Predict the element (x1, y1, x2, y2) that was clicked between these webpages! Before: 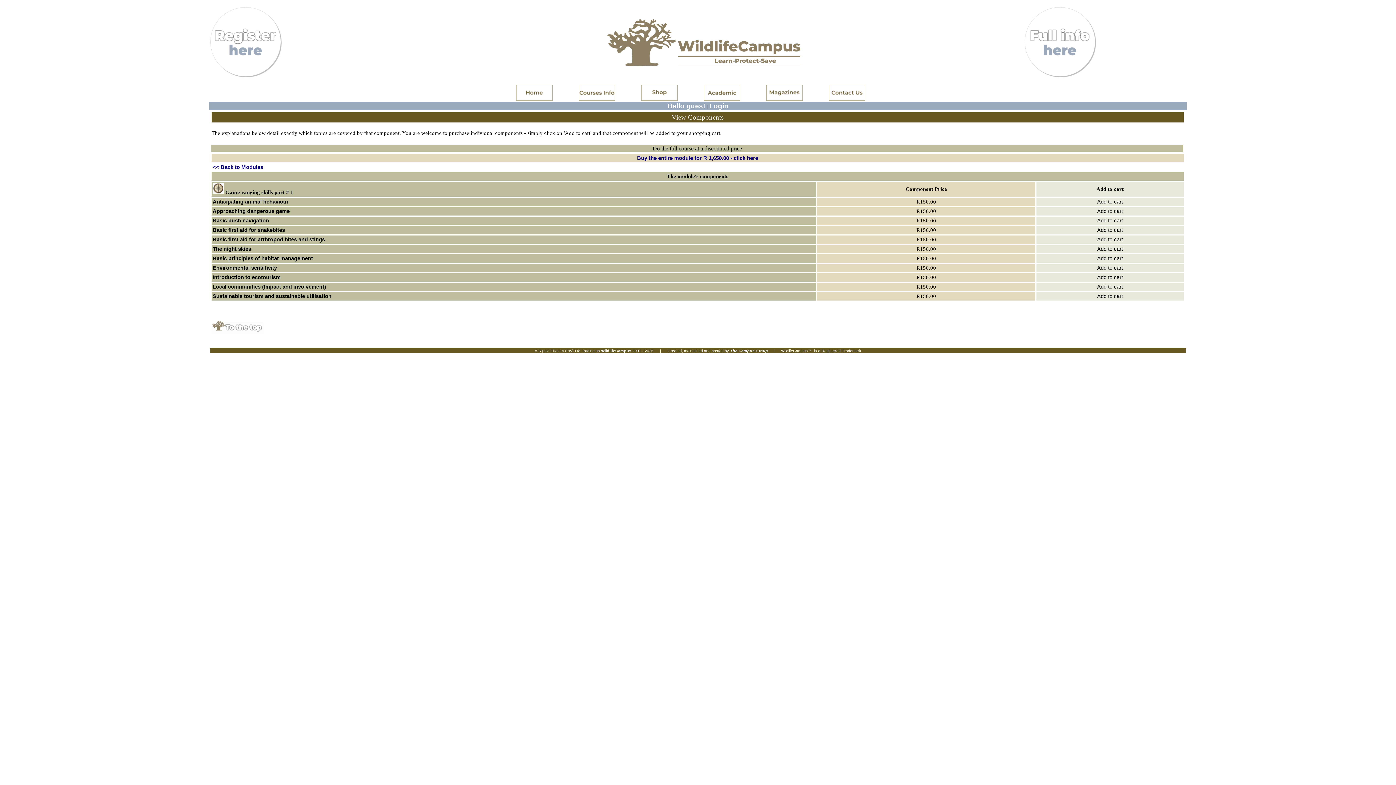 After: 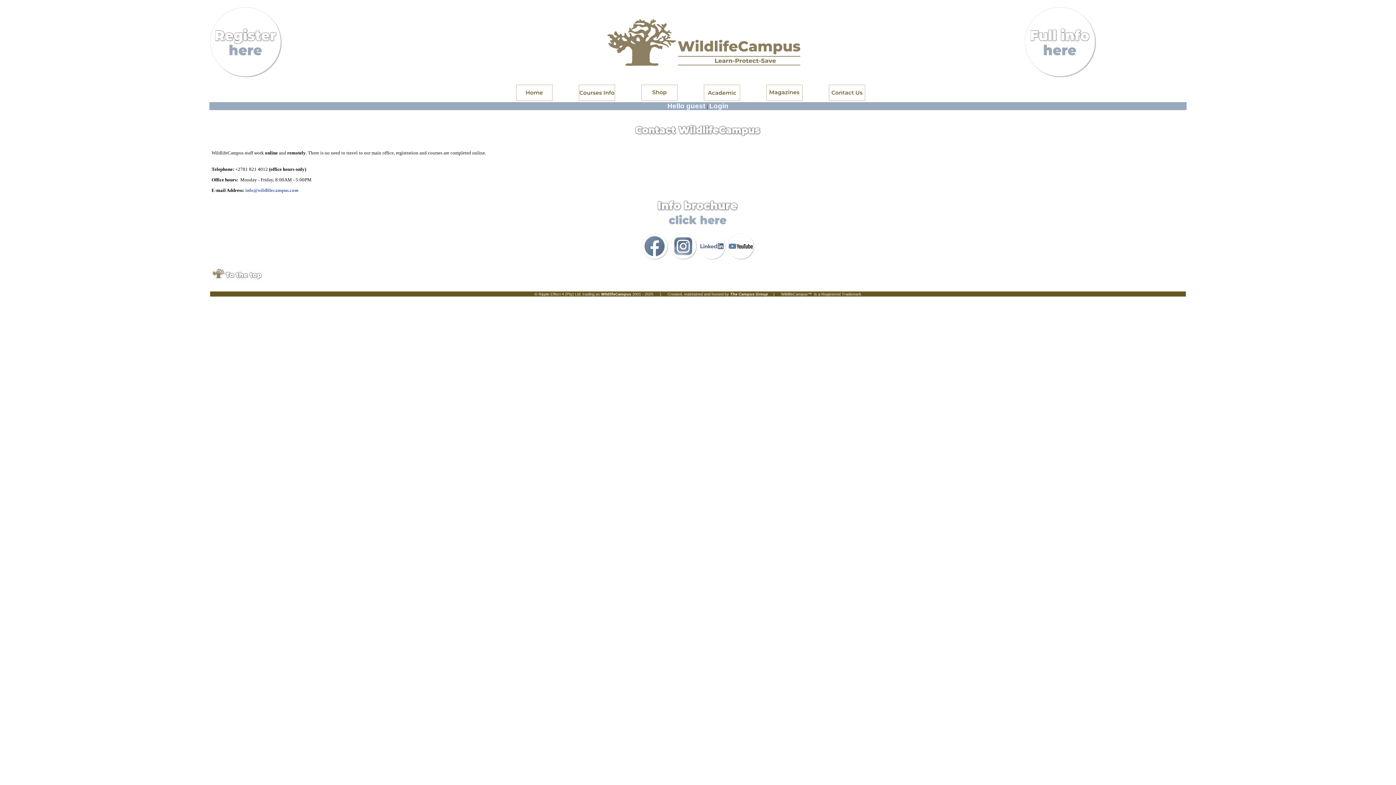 Action: bbox: (829, 96, 865, 101)